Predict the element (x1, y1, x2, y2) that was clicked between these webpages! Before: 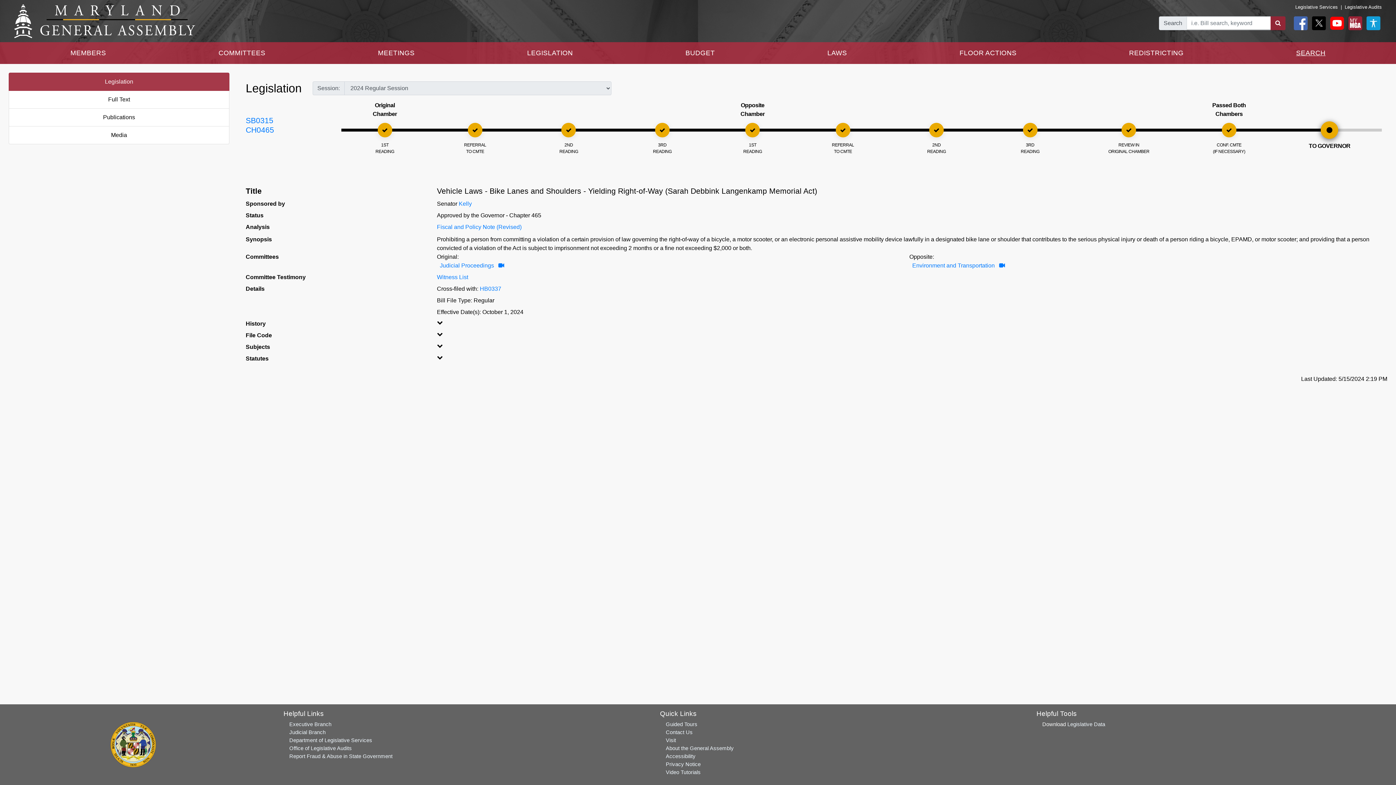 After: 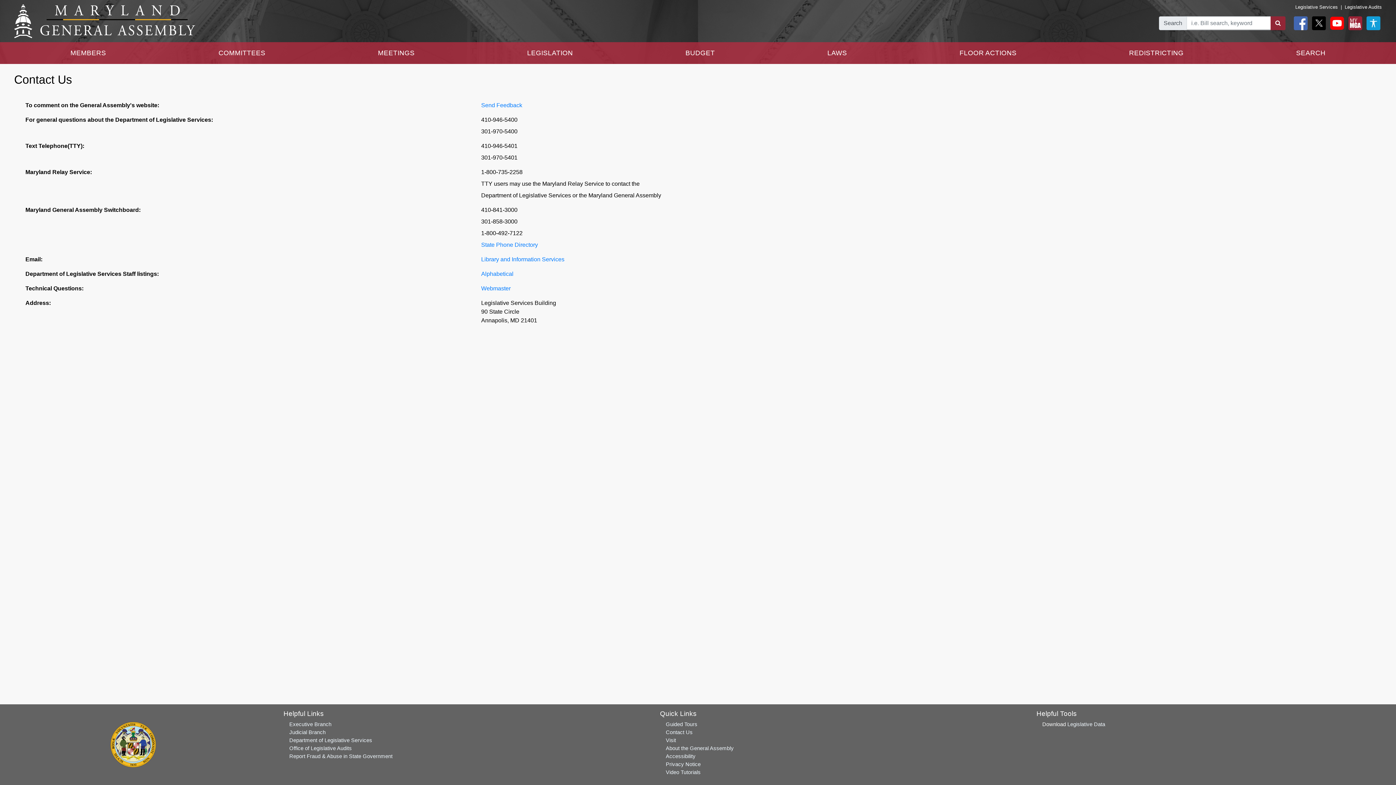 Action: label: Contact Us bbox: (665, 729, 692, 735)